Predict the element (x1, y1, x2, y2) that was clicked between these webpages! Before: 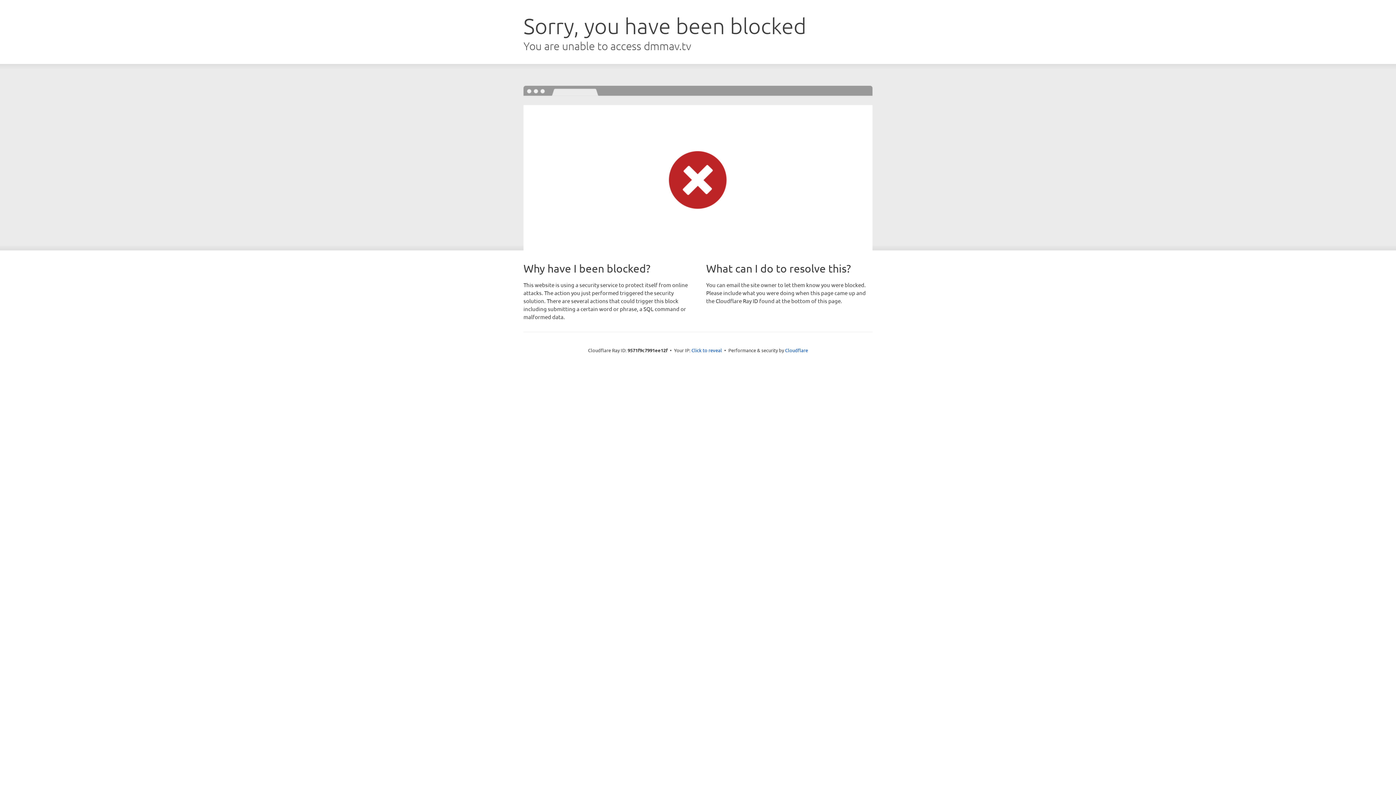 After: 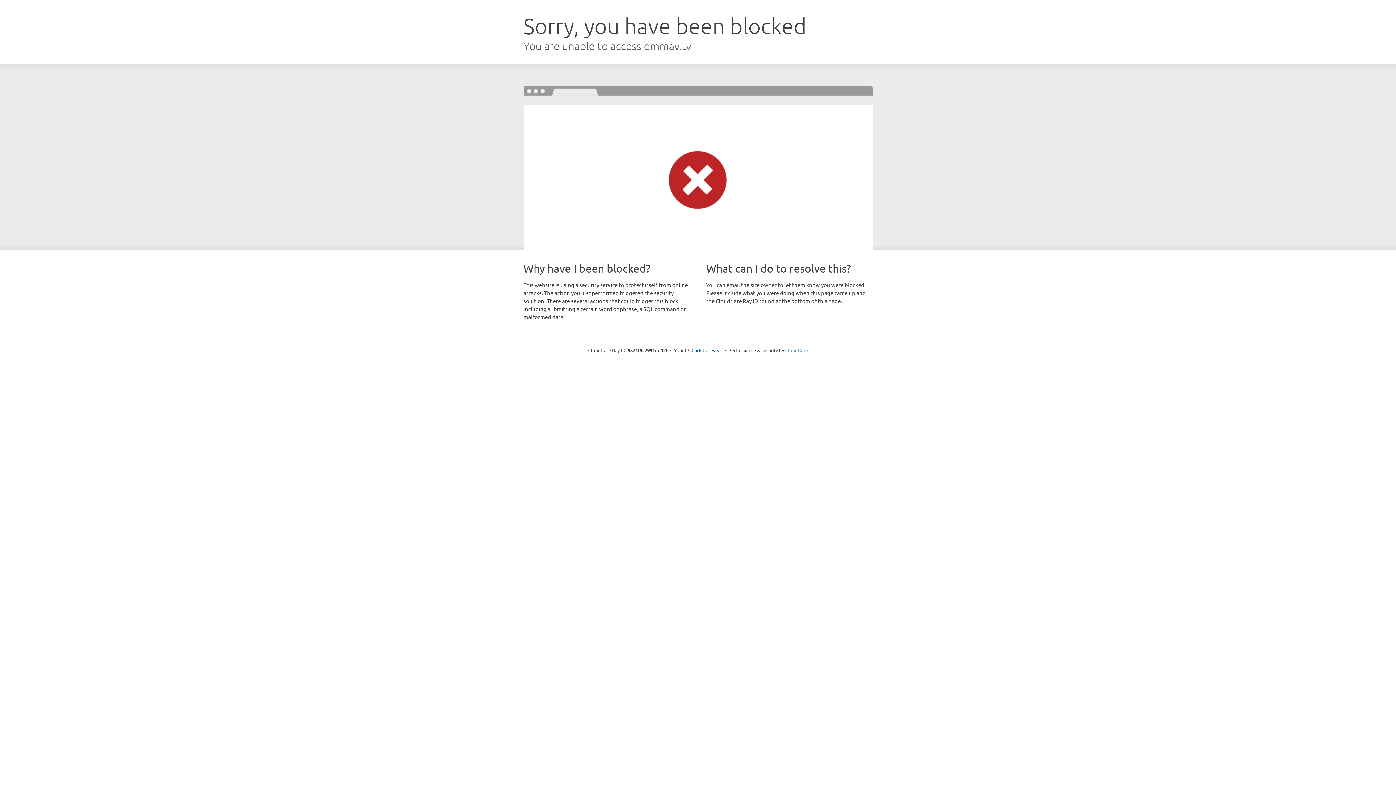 Action: bbox: (785, 347, 808, 353) label: Cloudflare